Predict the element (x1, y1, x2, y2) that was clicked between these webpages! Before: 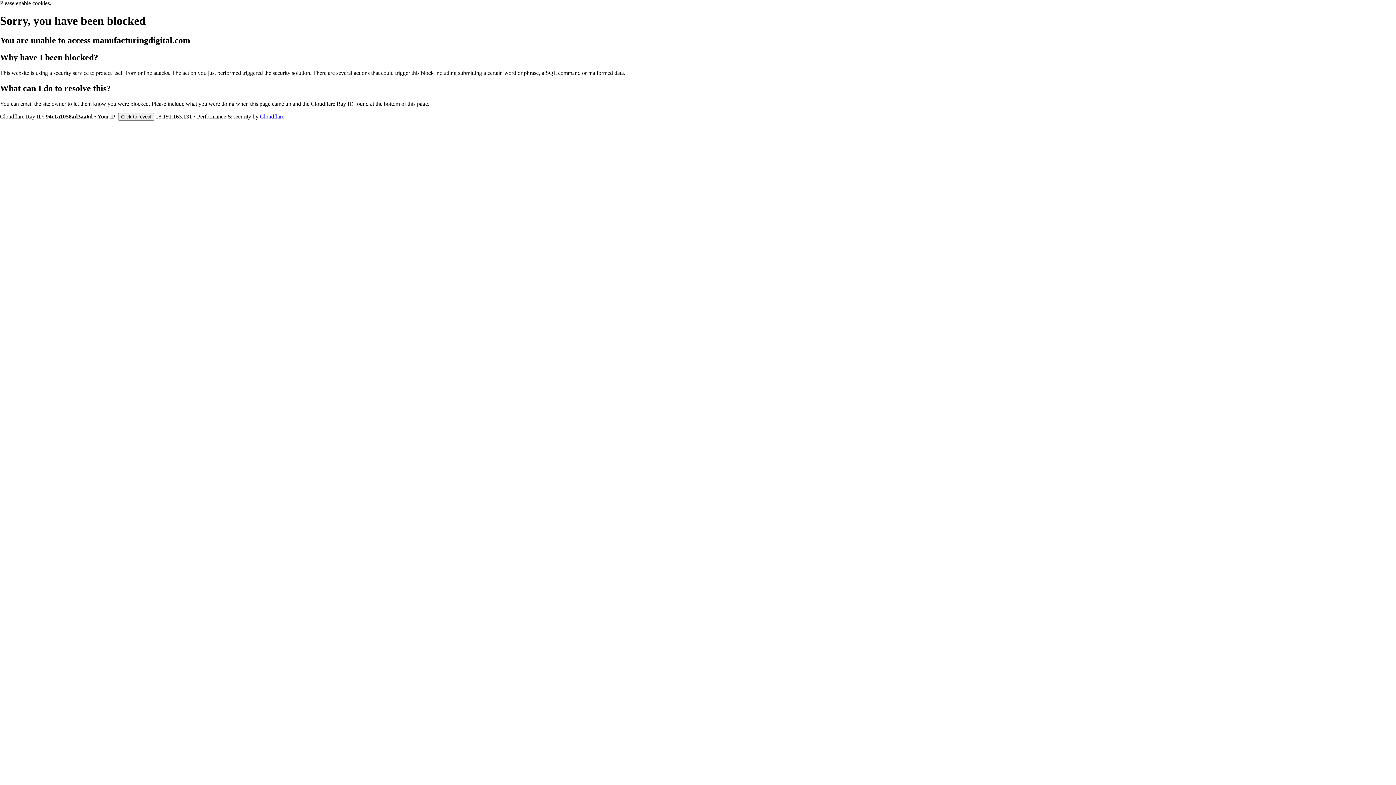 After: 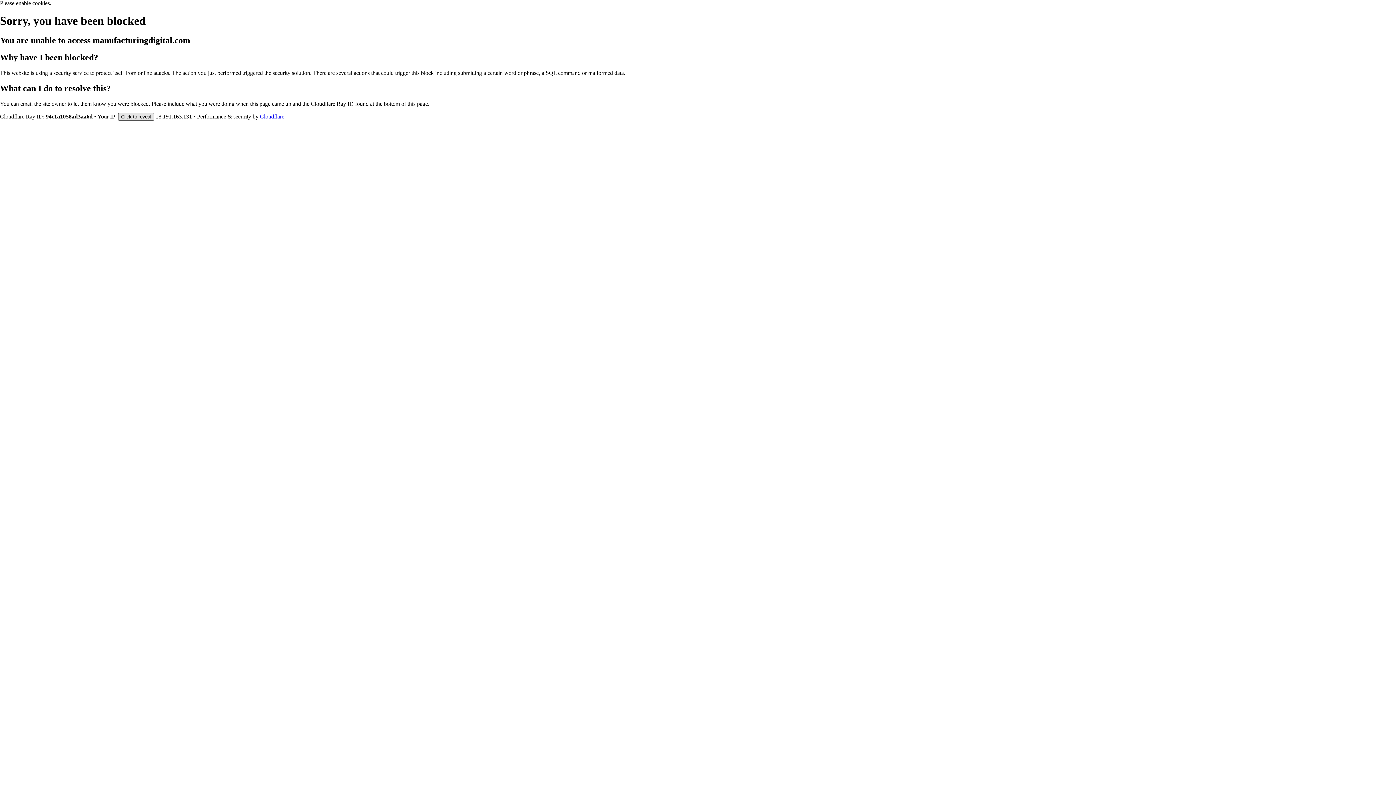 Action: bbox: (118, 112, 154, 120) label: Click to reveal